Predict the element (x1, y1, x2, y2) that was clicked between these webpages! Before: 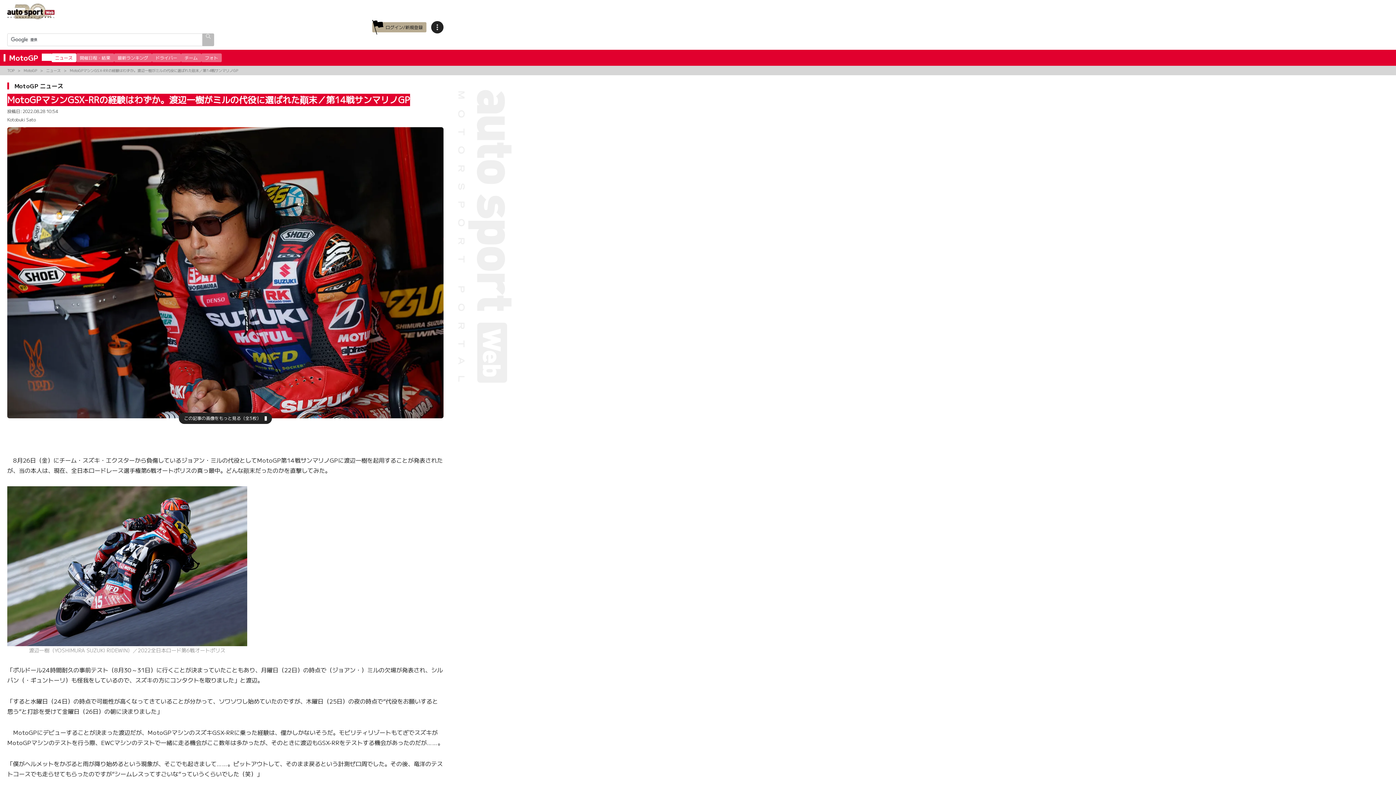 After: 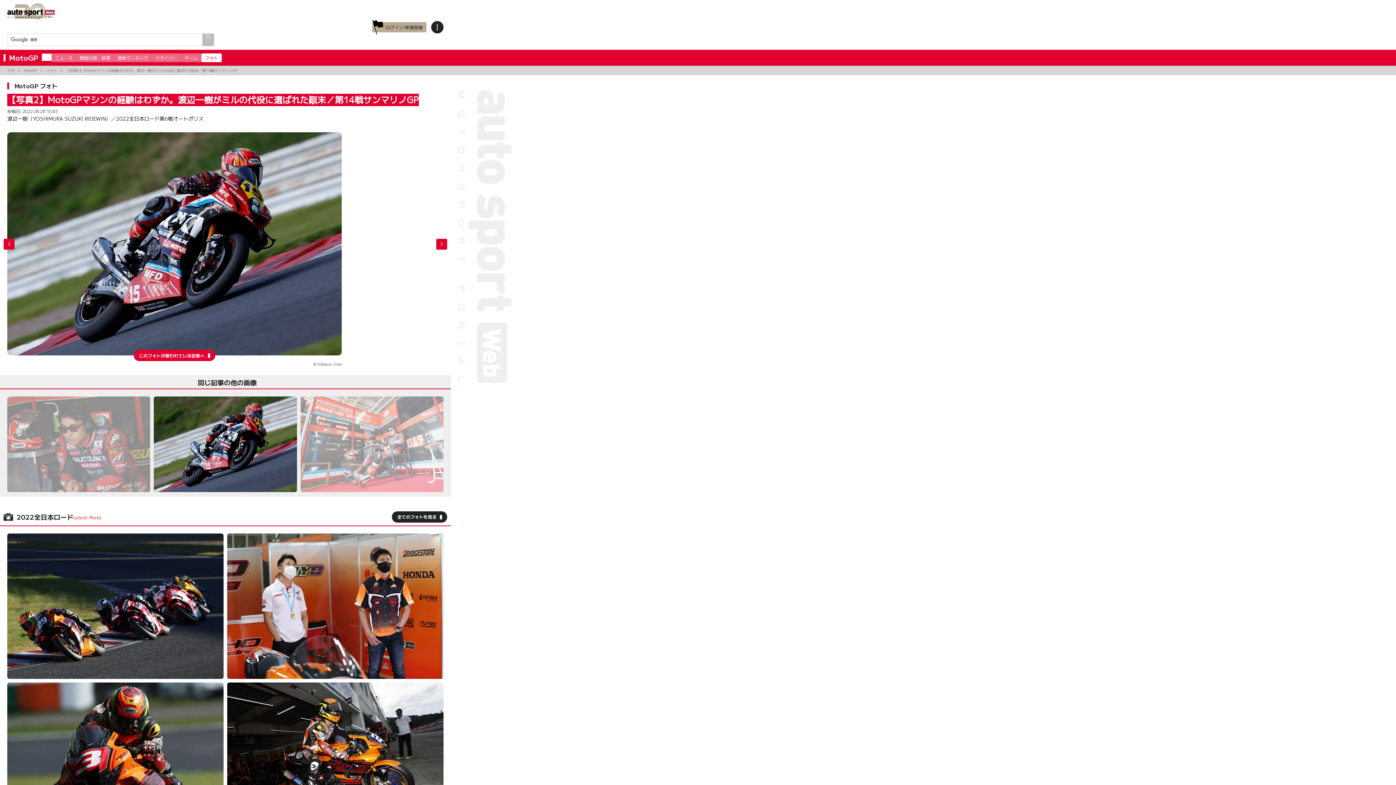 Action: bbox: (7, 639, 247, 648)